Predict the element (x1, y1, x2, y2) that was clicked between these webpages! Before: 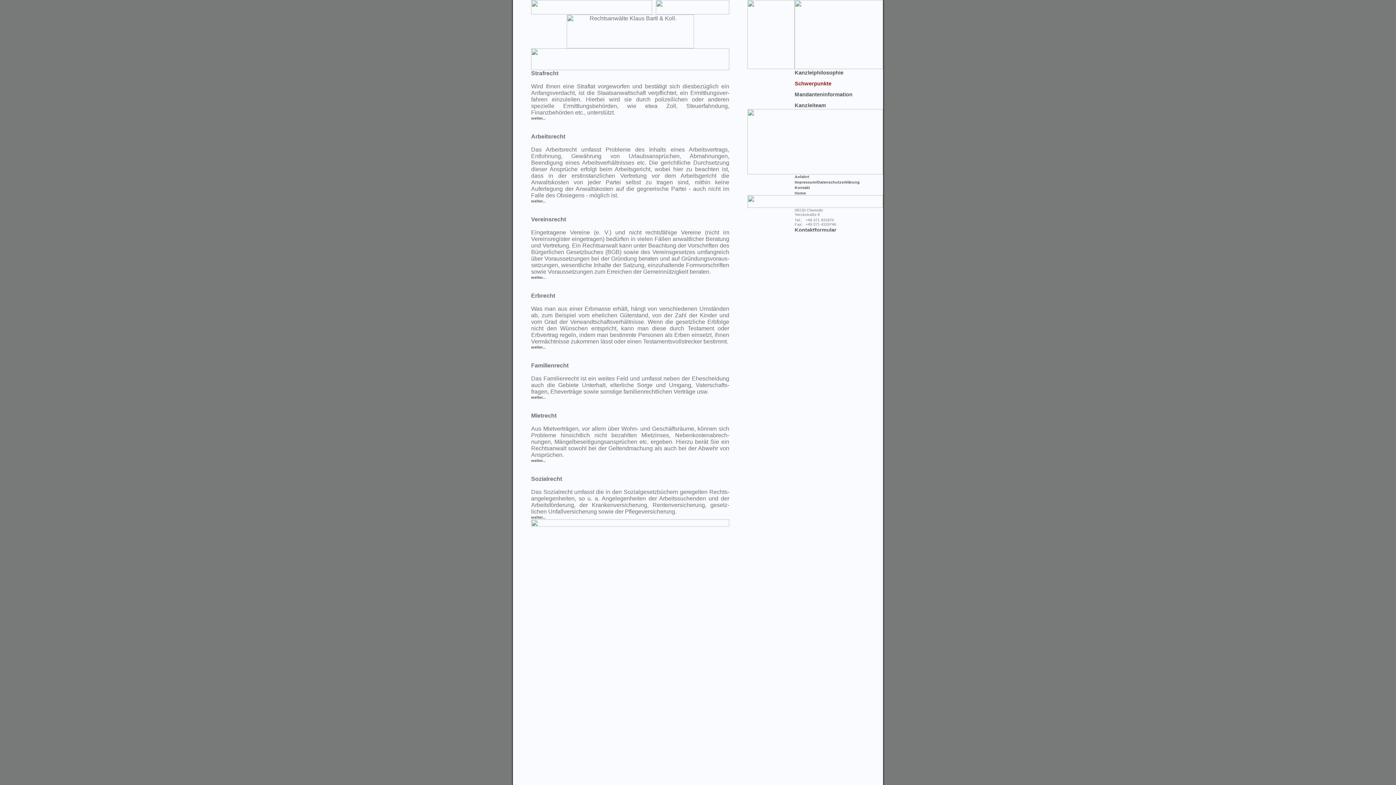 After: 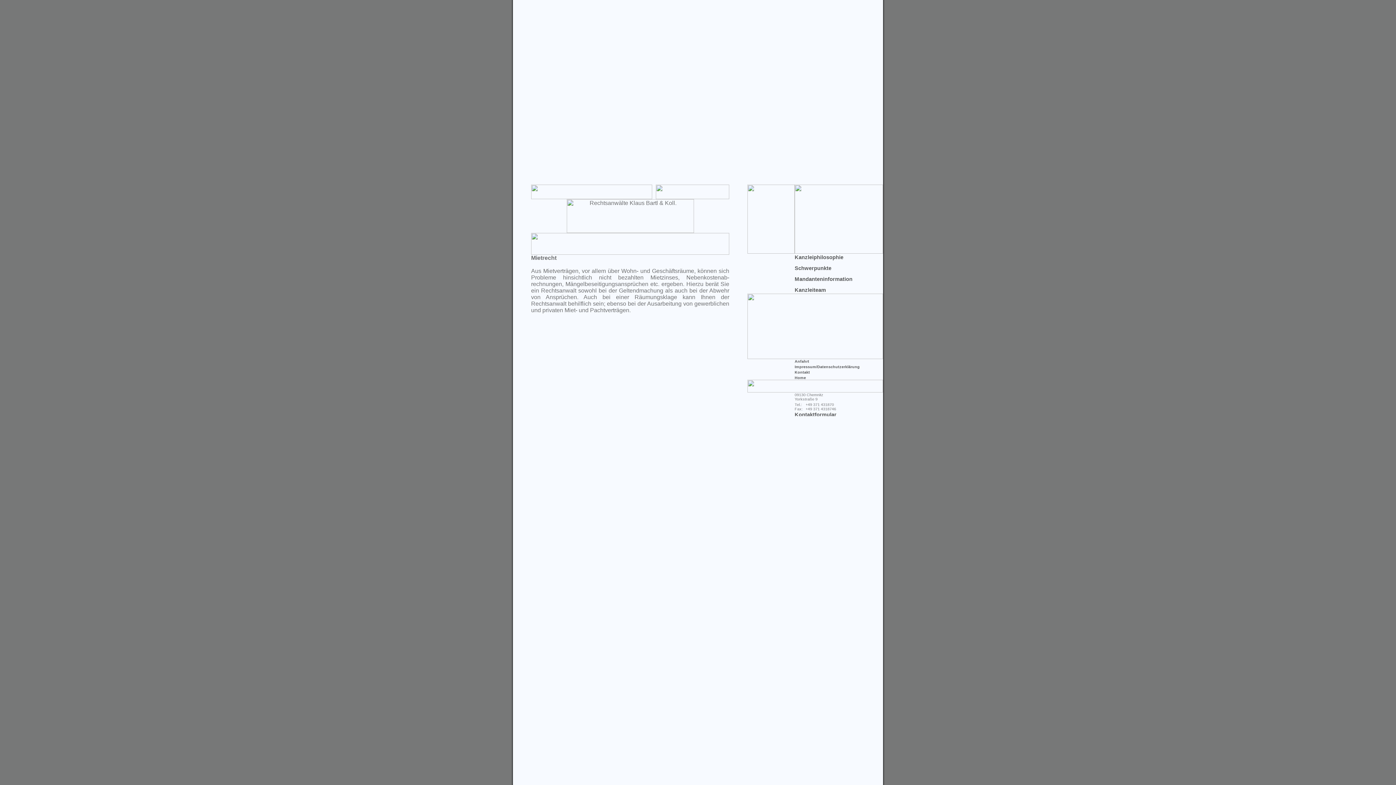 Action: label: weiter... bbox: (531, 457, 545, 463)